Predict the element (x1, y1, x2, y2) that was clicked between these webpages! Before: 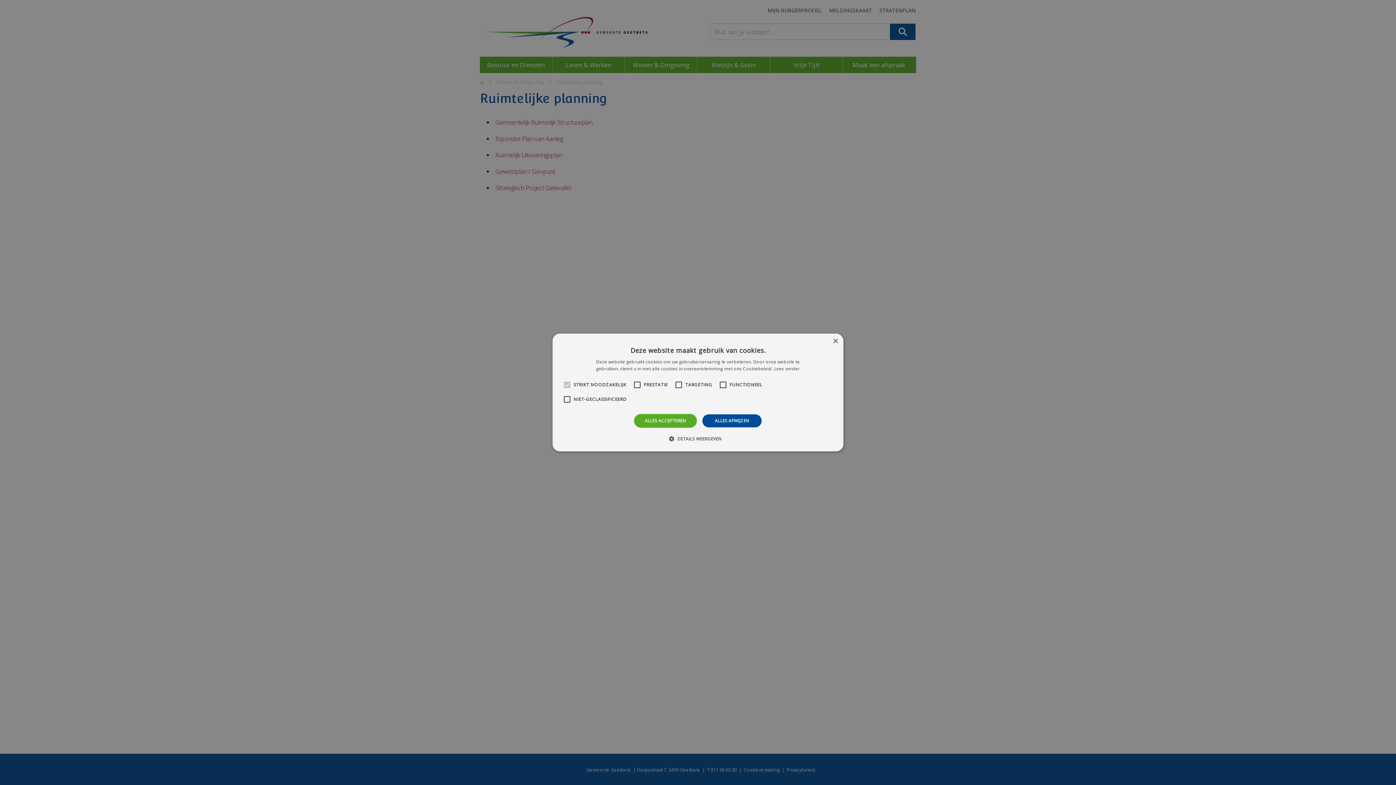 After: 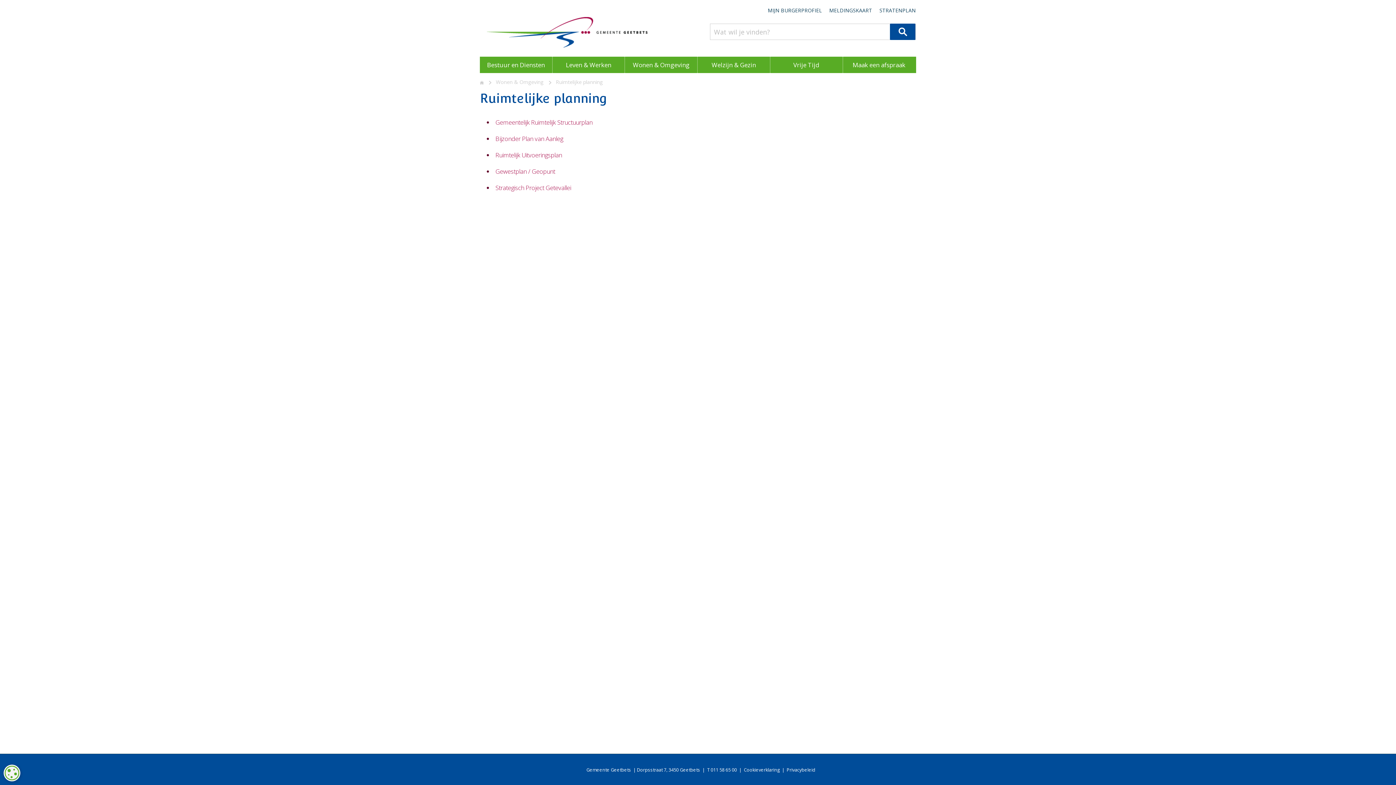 Action: bbox: (702, 414, 762, 428) label: ALLES AFWIJZEN